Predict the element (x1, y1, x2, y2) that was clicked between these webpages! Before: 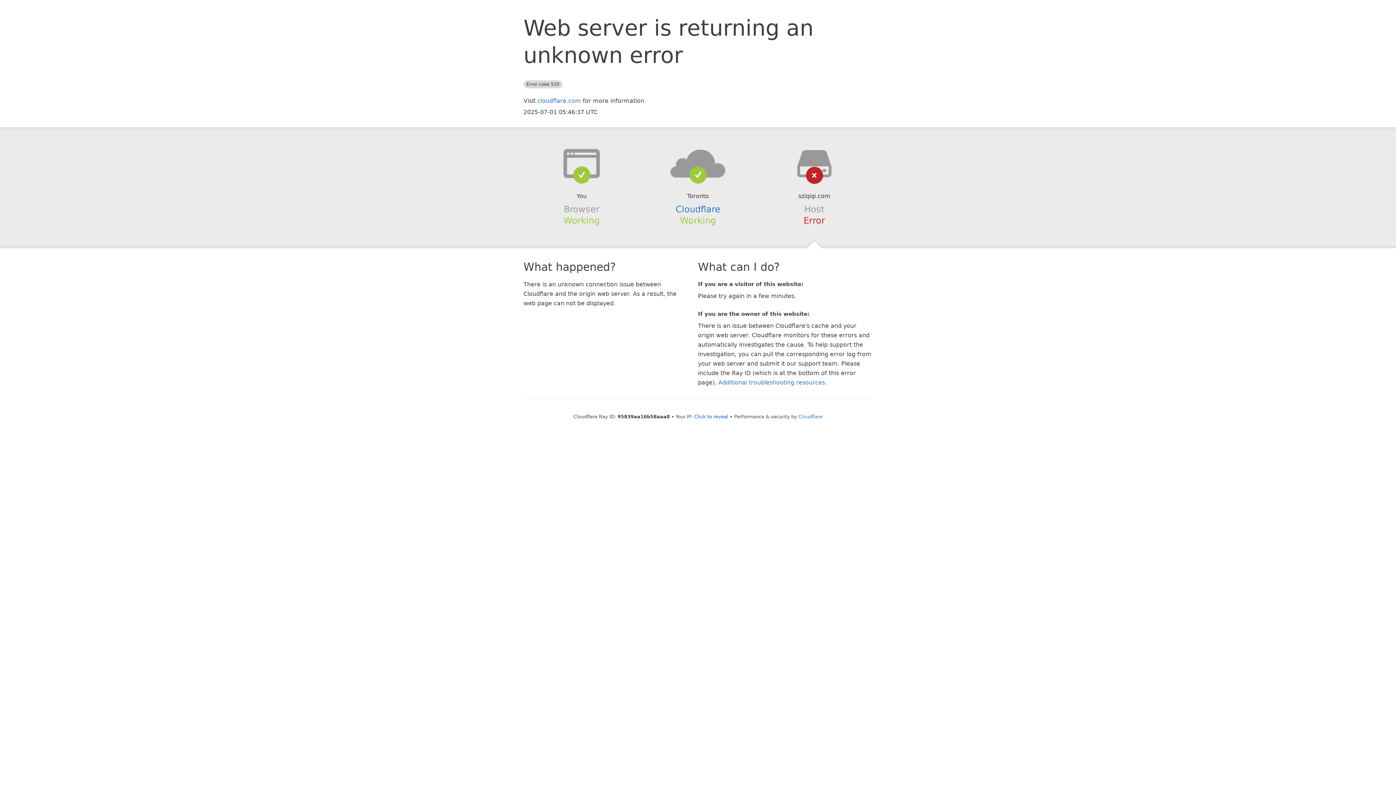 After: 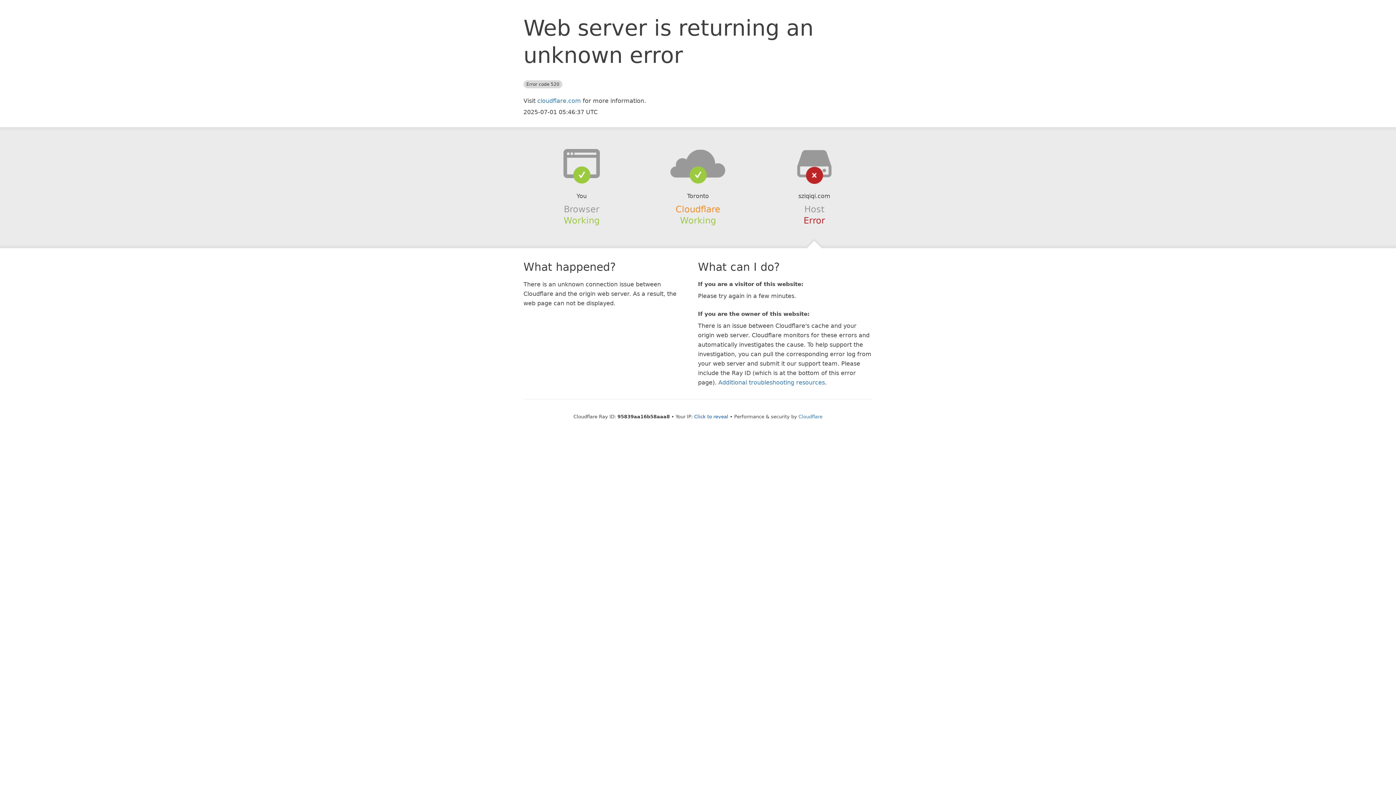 Action: bbox: (675, 204, 720, 214) label: Cloudflare